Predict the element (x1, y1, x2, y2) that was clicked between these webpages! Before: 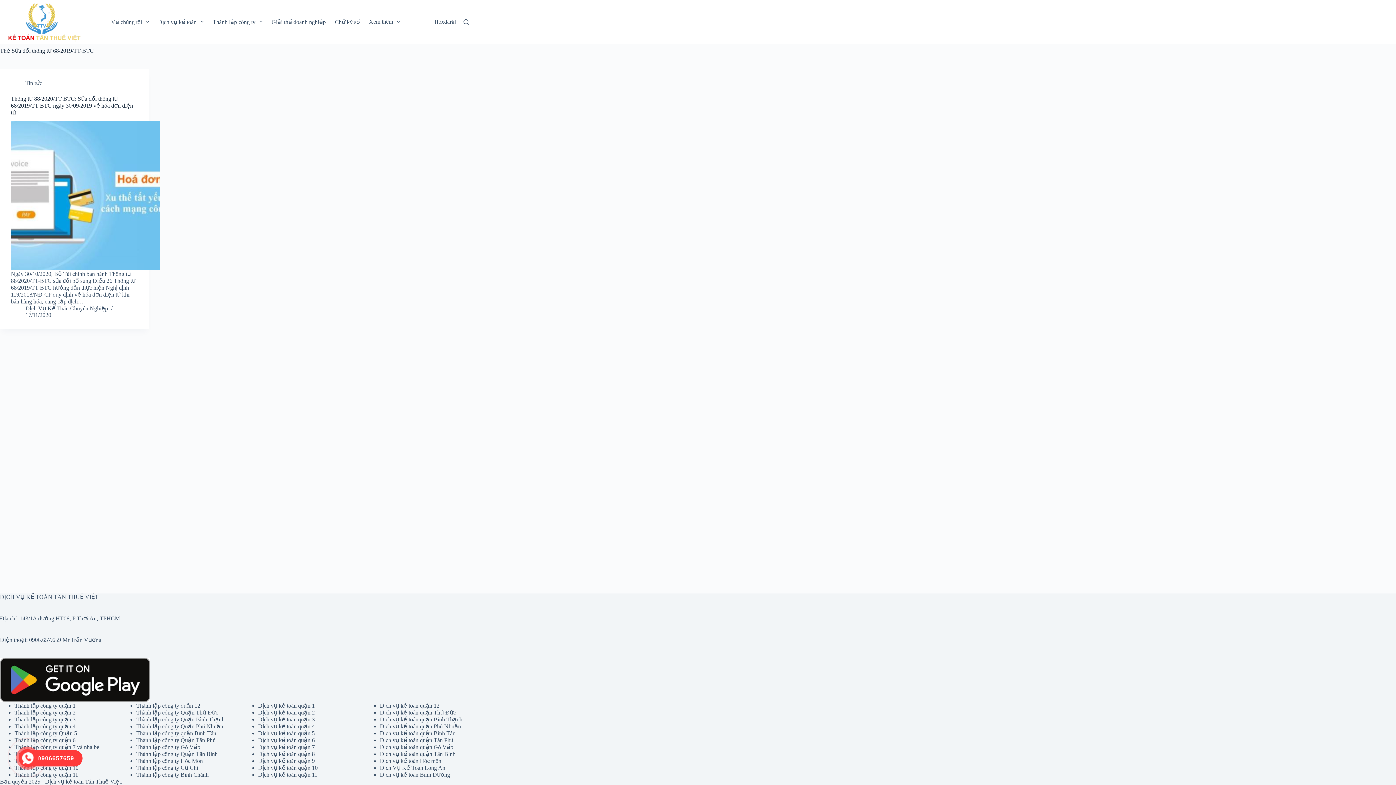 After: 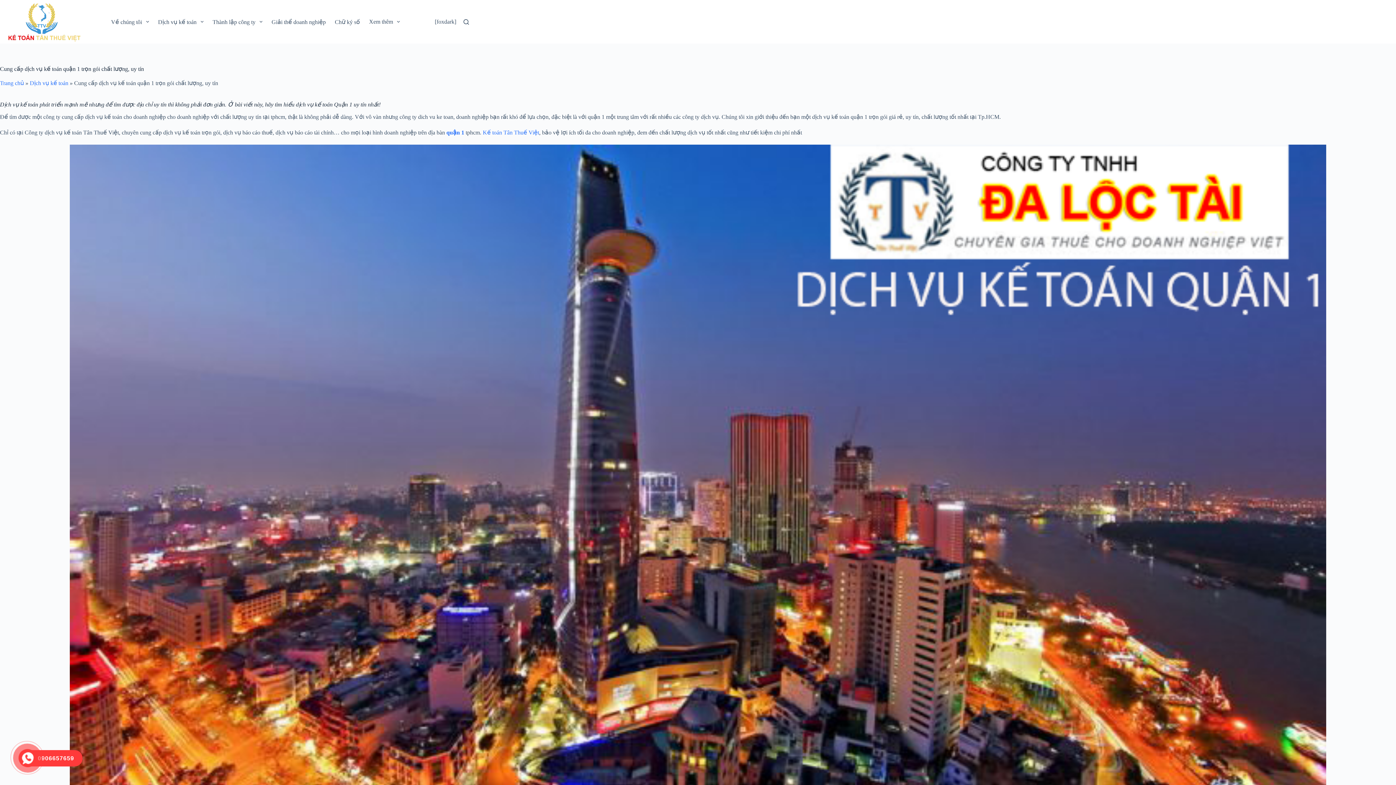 Action: label: Dịch vụ kế toán quận 1 bbox: (258, 702, 314, 709)